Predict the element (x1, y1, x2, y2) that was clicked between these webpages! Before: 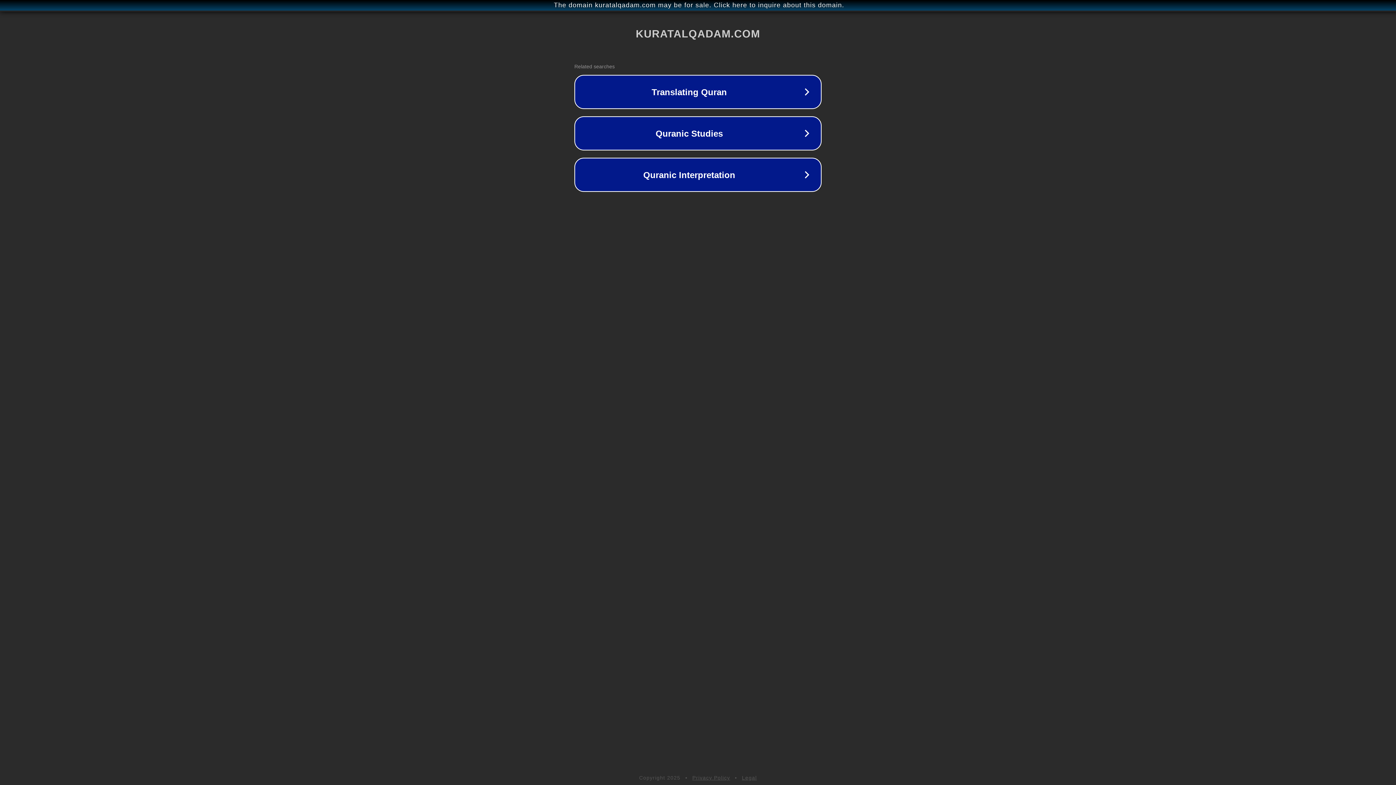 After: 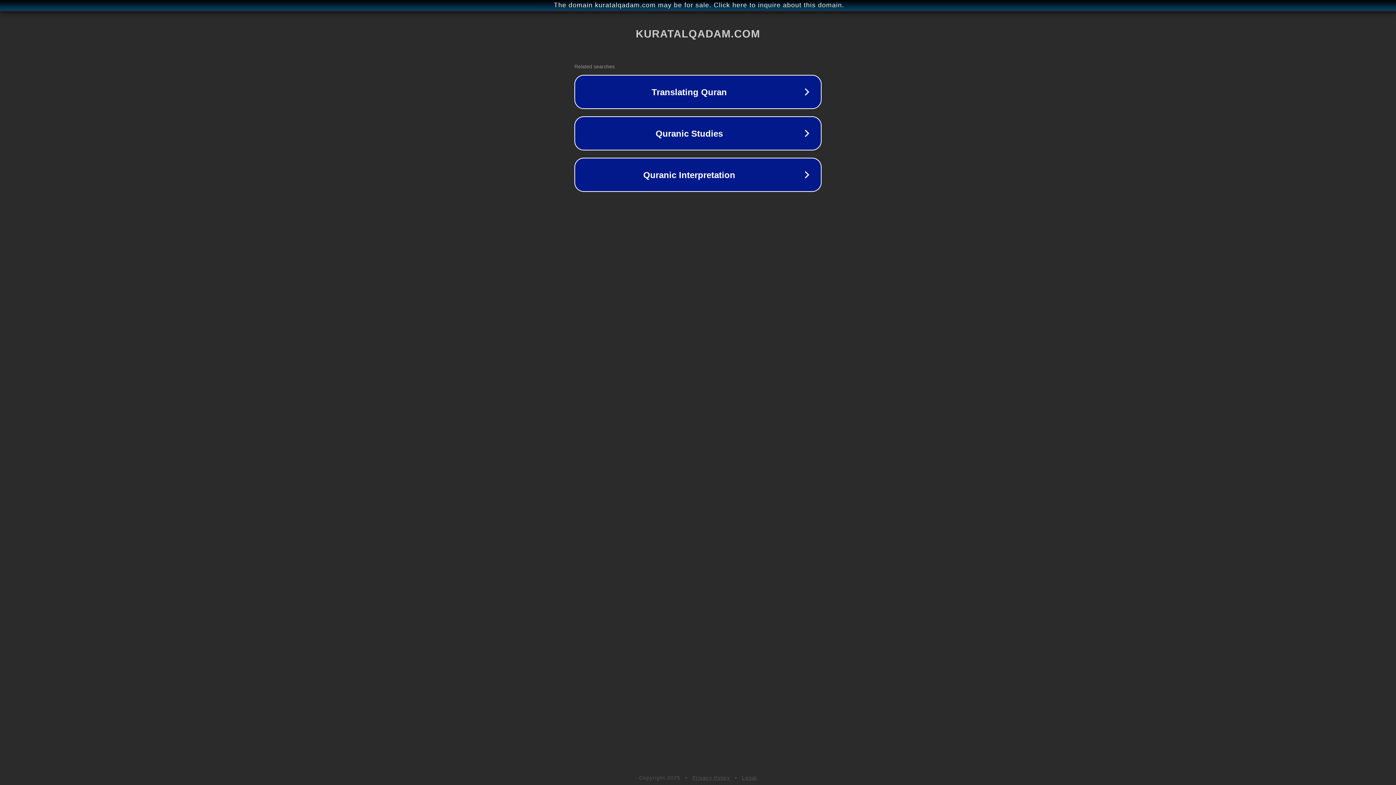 Action: label: Privacy Policy bbox: (692, 775, 730, 781)